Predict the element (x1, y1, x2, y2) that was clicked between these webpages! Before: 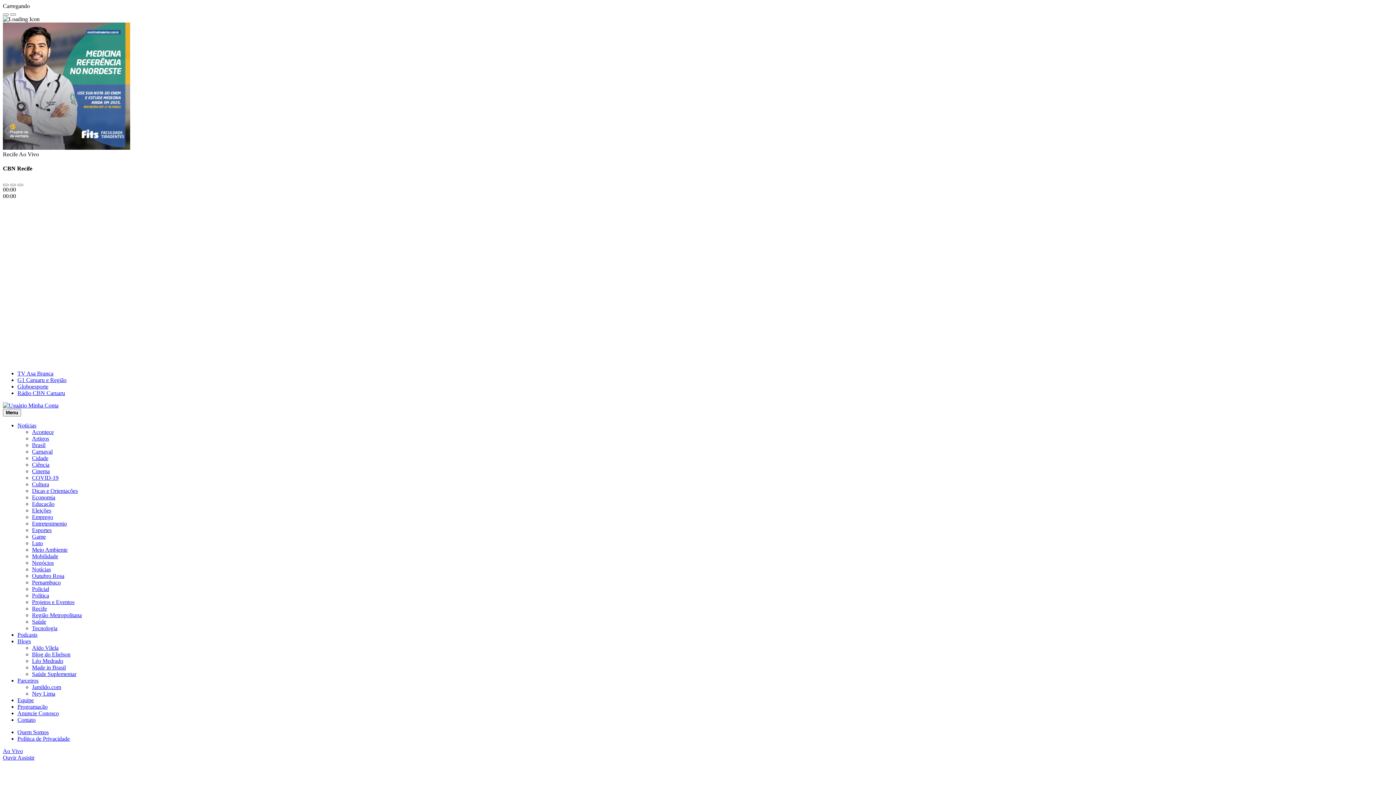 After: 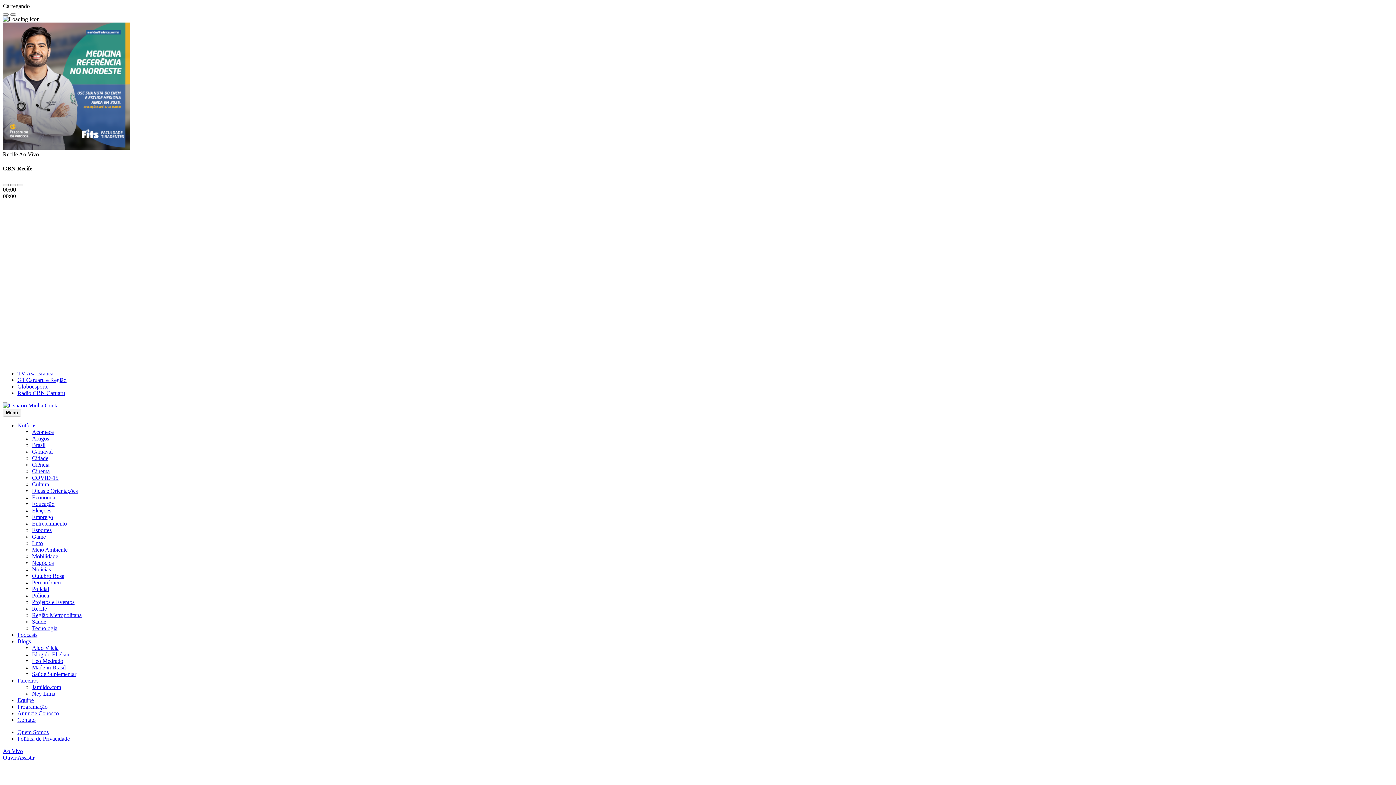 Action: bbox: (17, 697, 33, 703) label: Equipe